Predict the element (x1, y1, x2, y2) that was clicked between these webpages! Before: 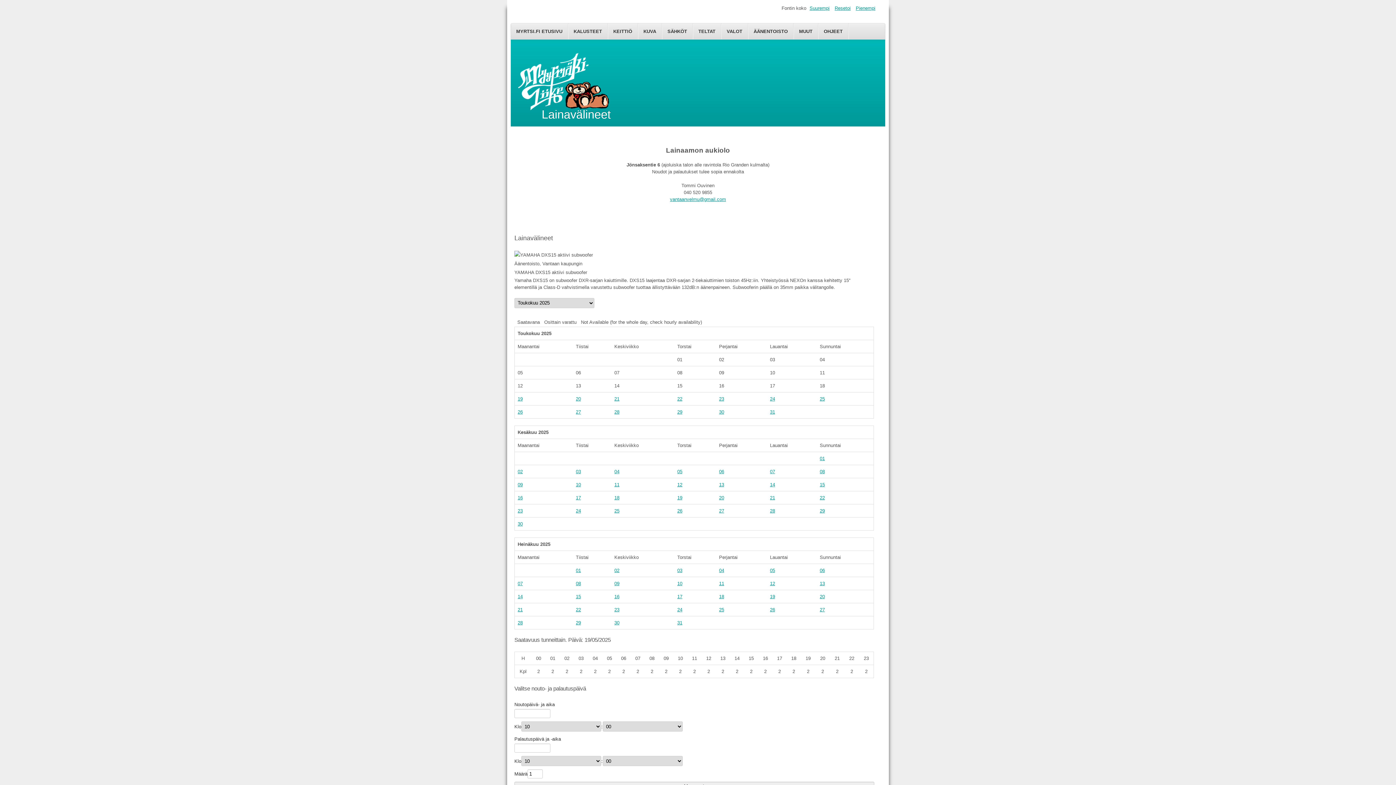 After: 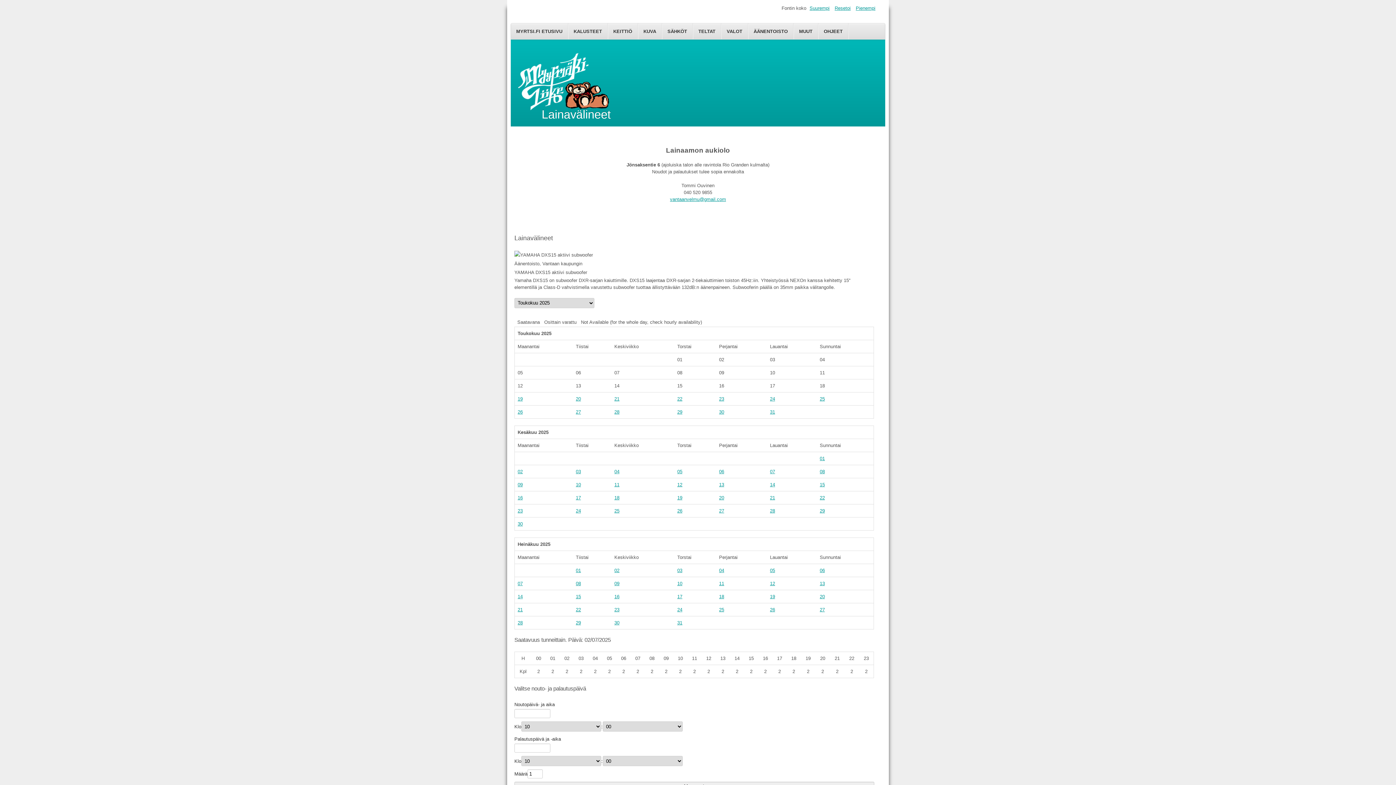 Action: label: 02 bbox: (614, 567, 619, 573)